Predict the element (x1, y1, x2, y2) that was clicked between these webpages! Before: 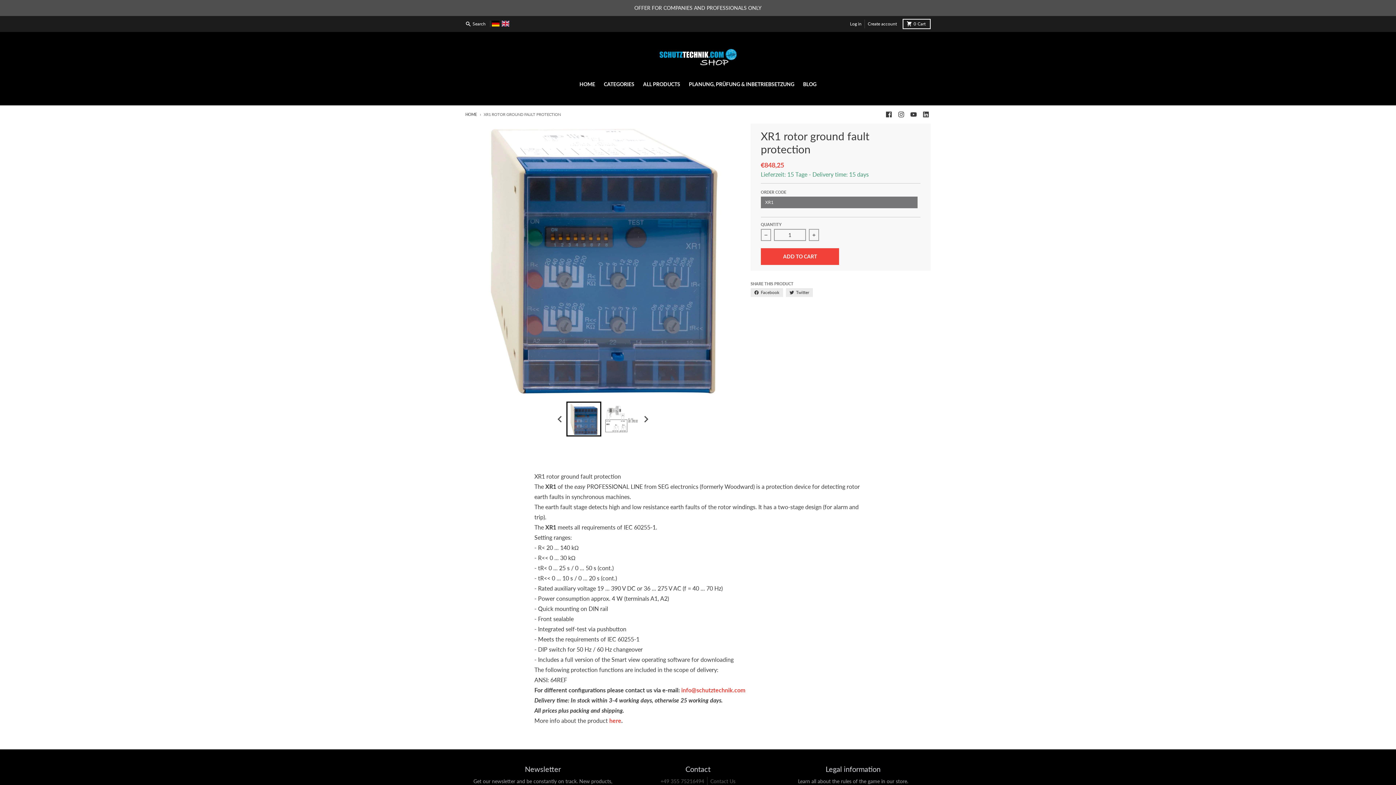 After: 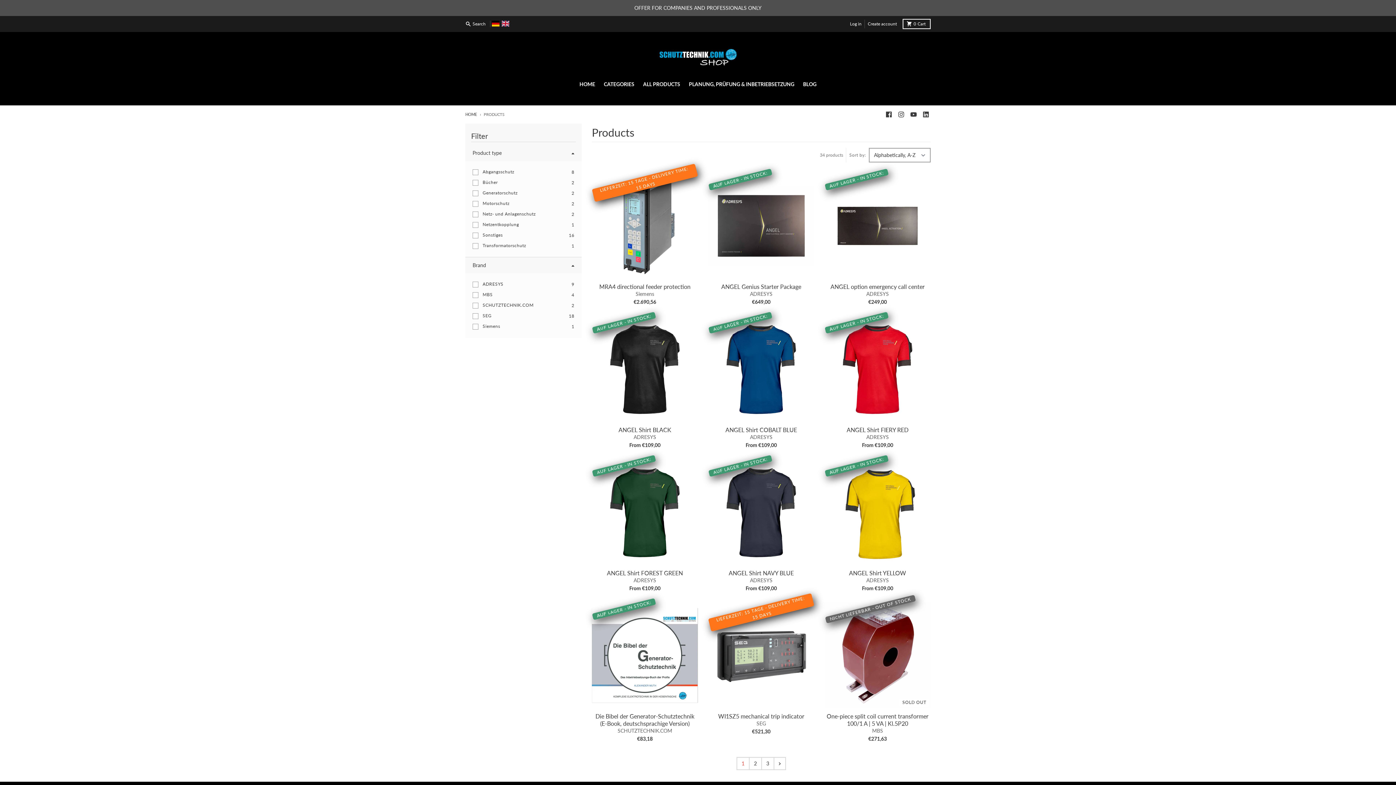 Action: label: ALL PRODUCTS bbox: (638, 77, 684, 91)